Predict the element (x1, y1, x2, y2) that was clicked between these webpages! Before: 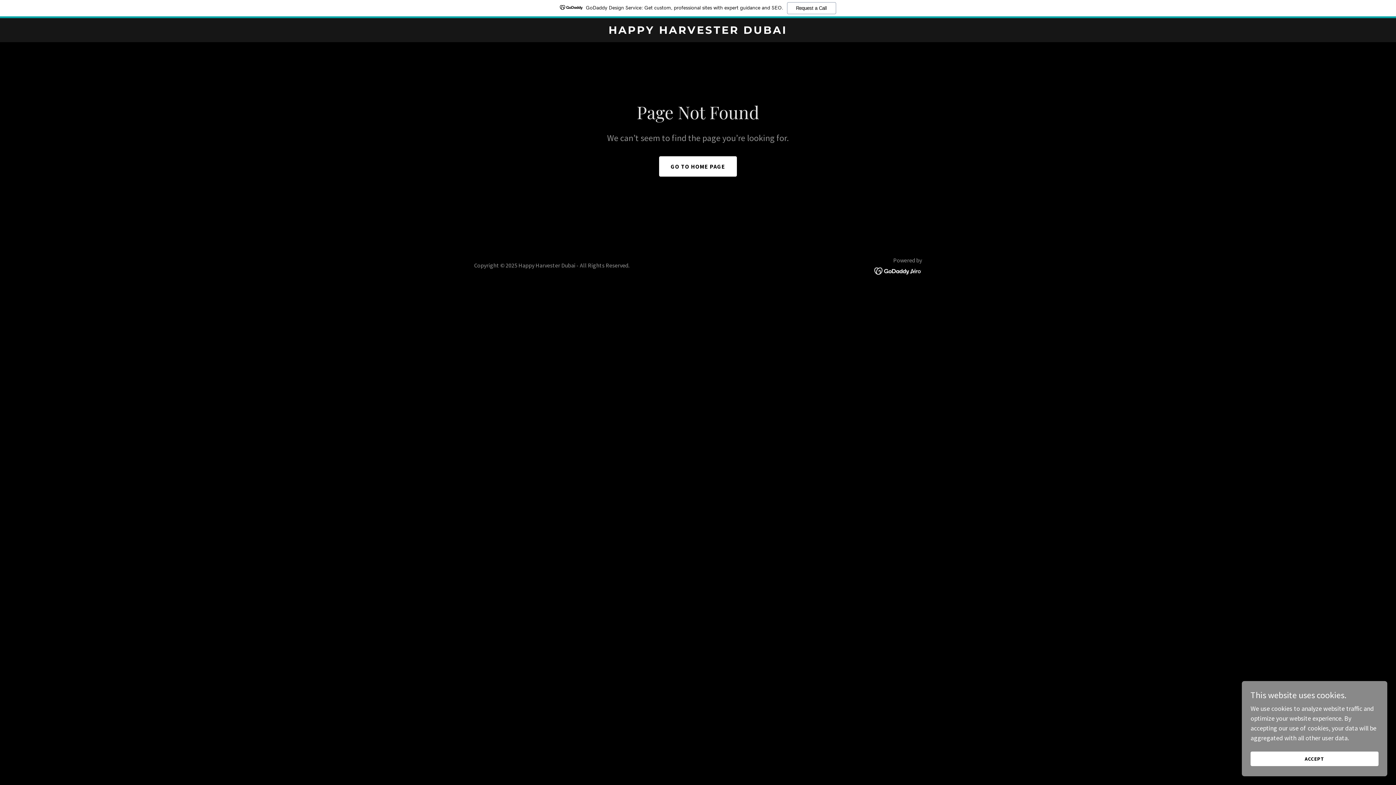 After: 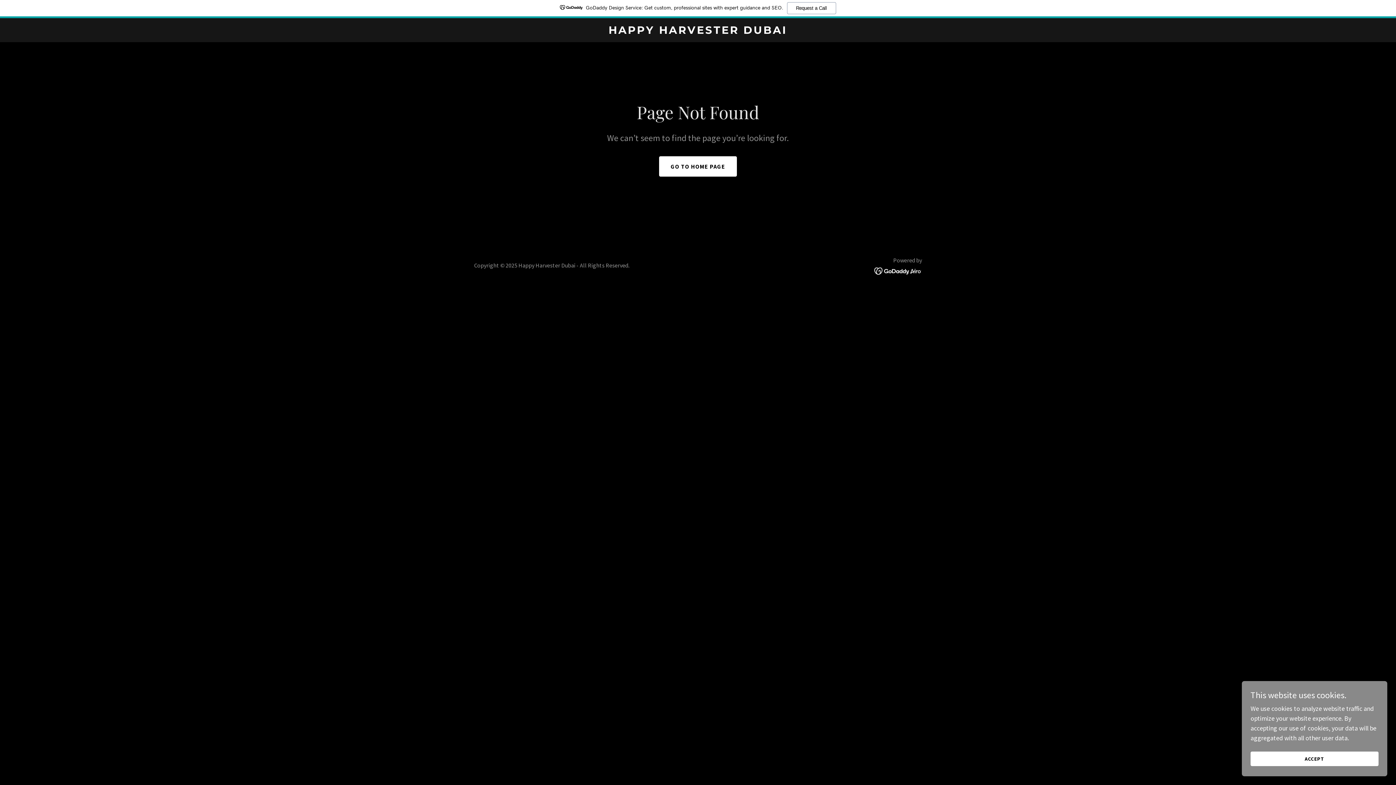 Action: label: GoDaddy Design Service: Get custom, professional sites with expert guidance and SEO.
Request a Call bbox: (0, 0, 1396, 18)